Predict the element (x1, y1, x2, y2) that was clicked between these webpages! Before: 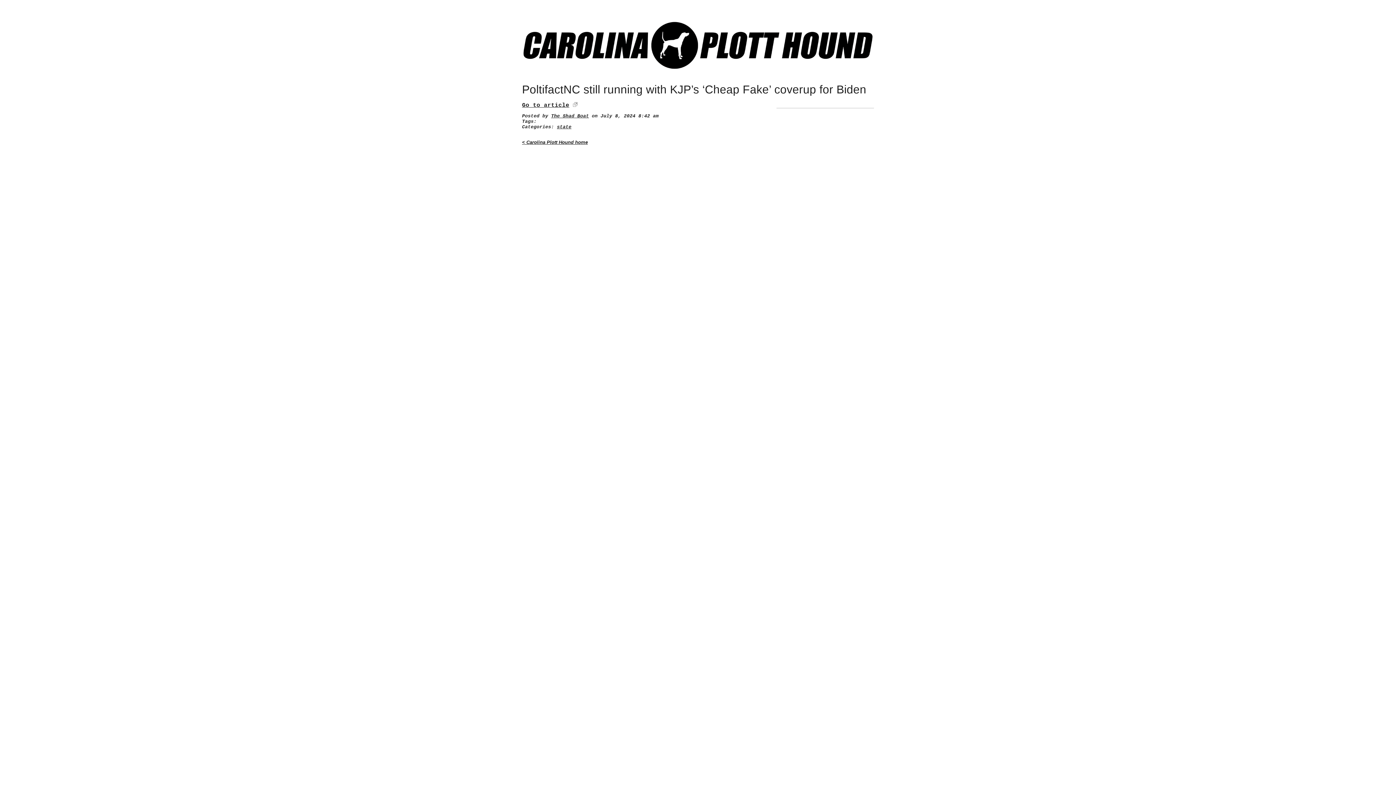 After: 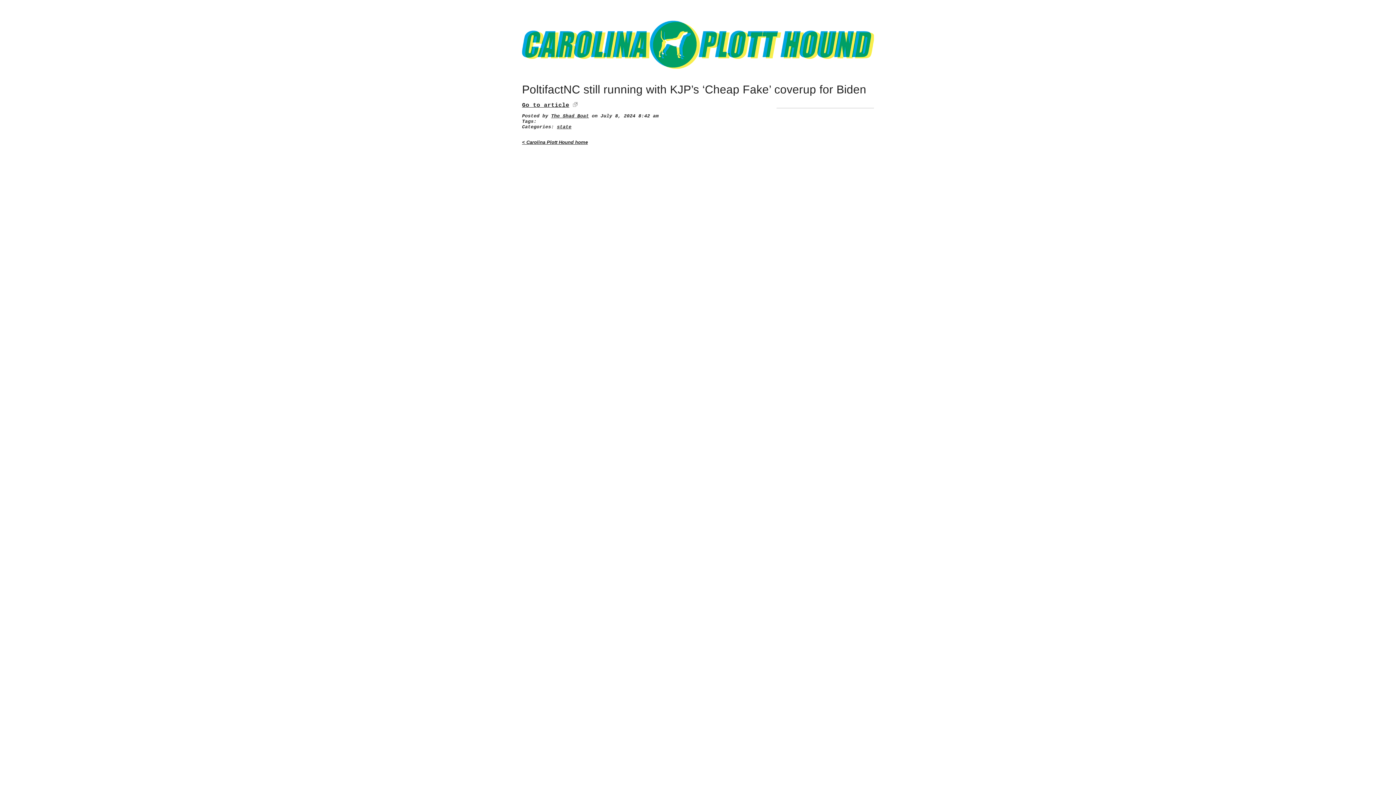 Action: bbox: (573, 102, 577, 108)